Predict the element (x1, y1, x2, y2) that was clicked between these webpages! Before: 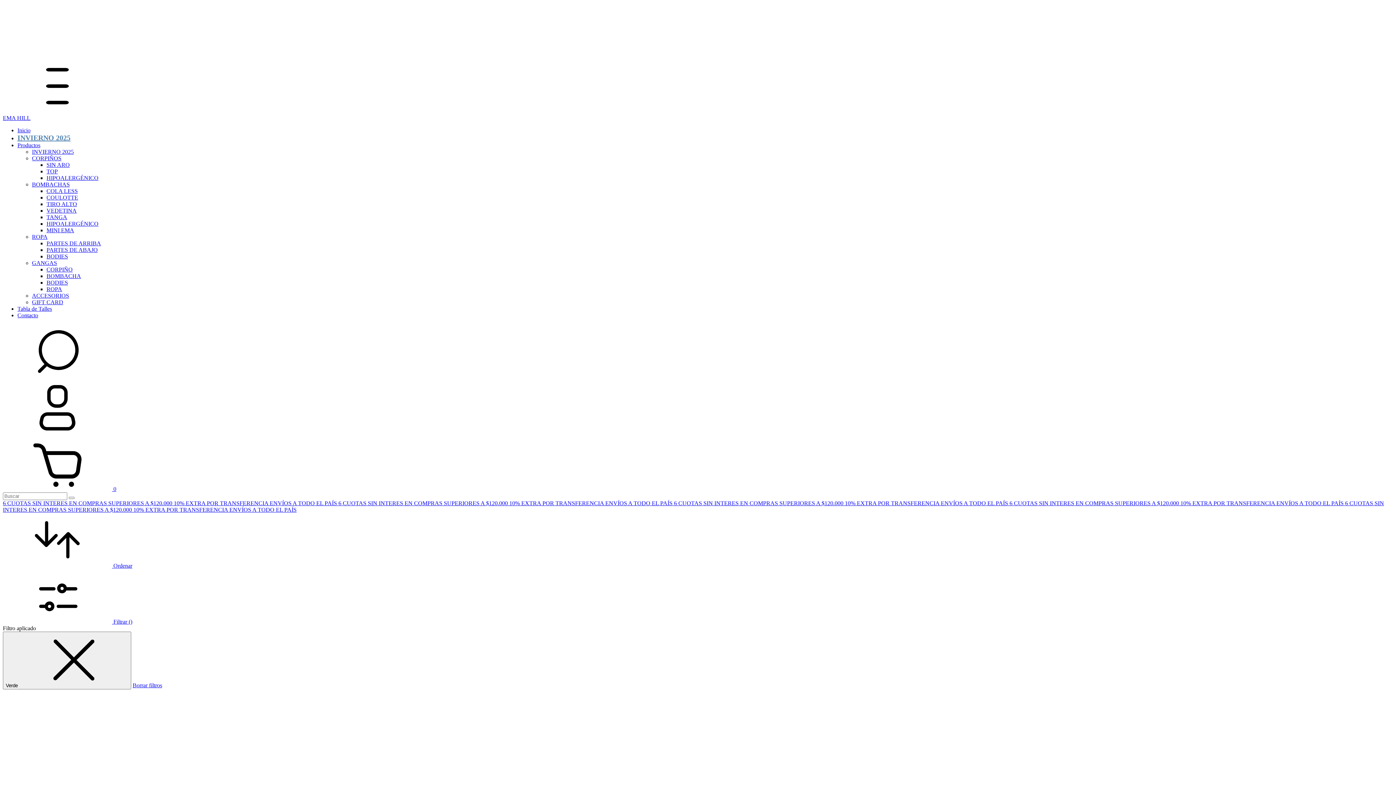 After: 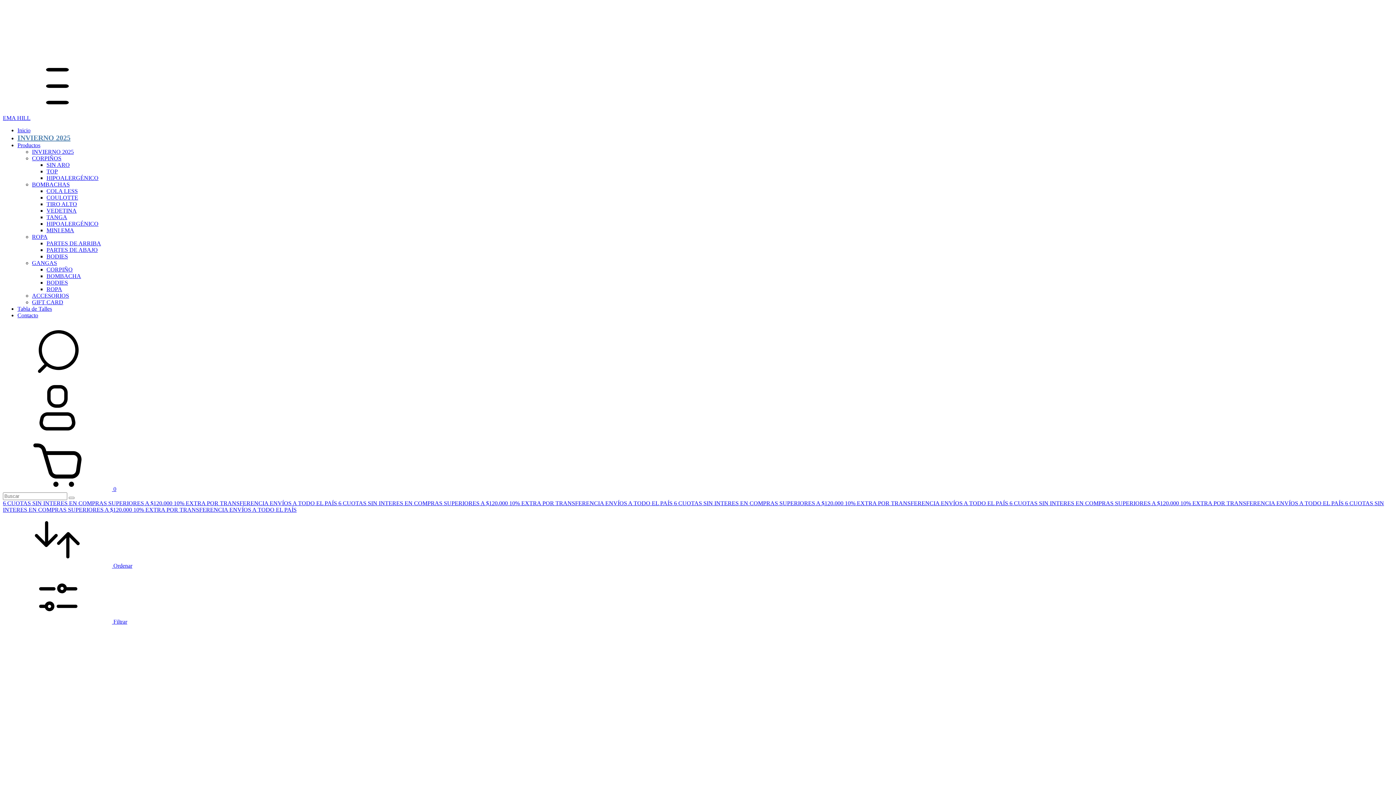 Action: bbox: (46, 279, 68, 285) label: BODIES